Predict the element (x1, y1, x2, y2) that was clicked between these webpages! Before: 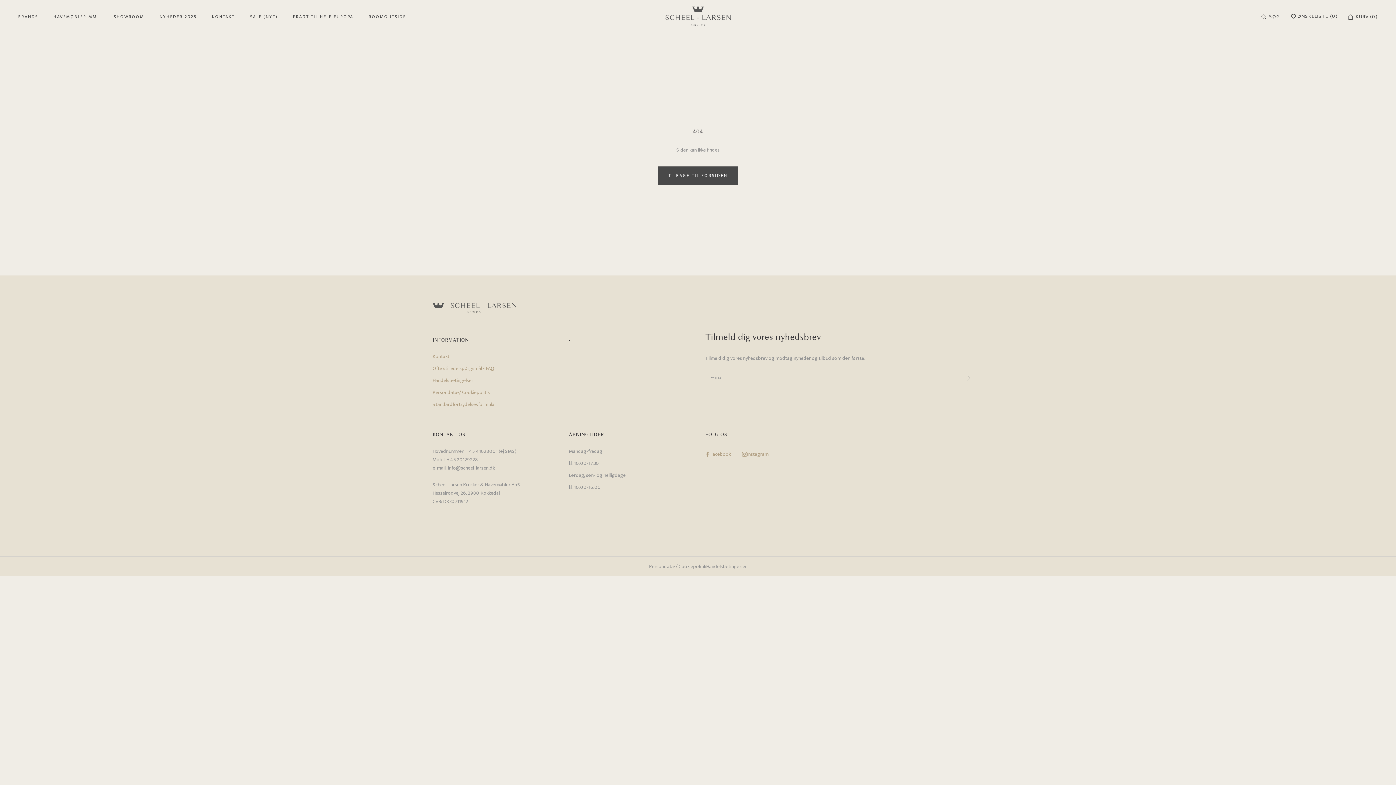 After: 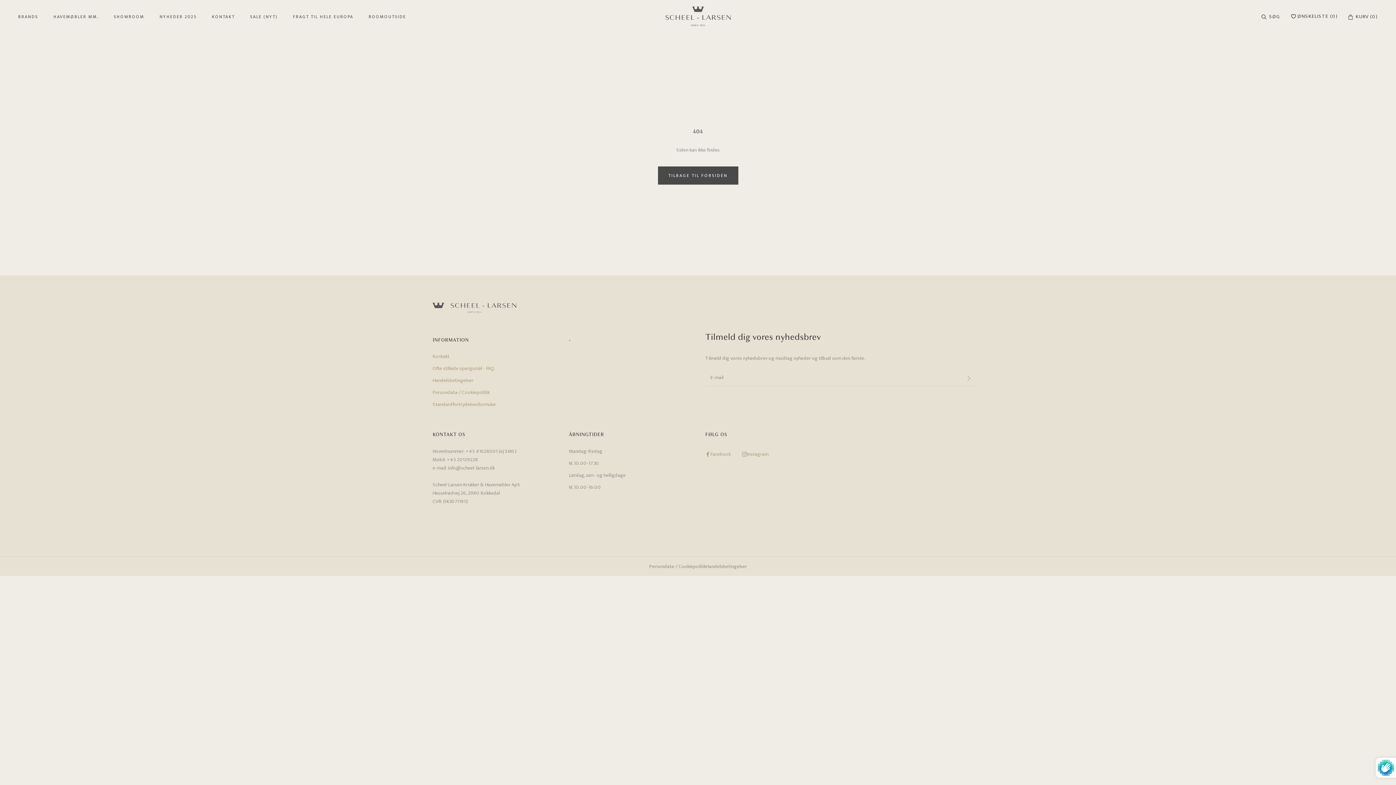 Action: bbox: (960, 369, 978, 386)